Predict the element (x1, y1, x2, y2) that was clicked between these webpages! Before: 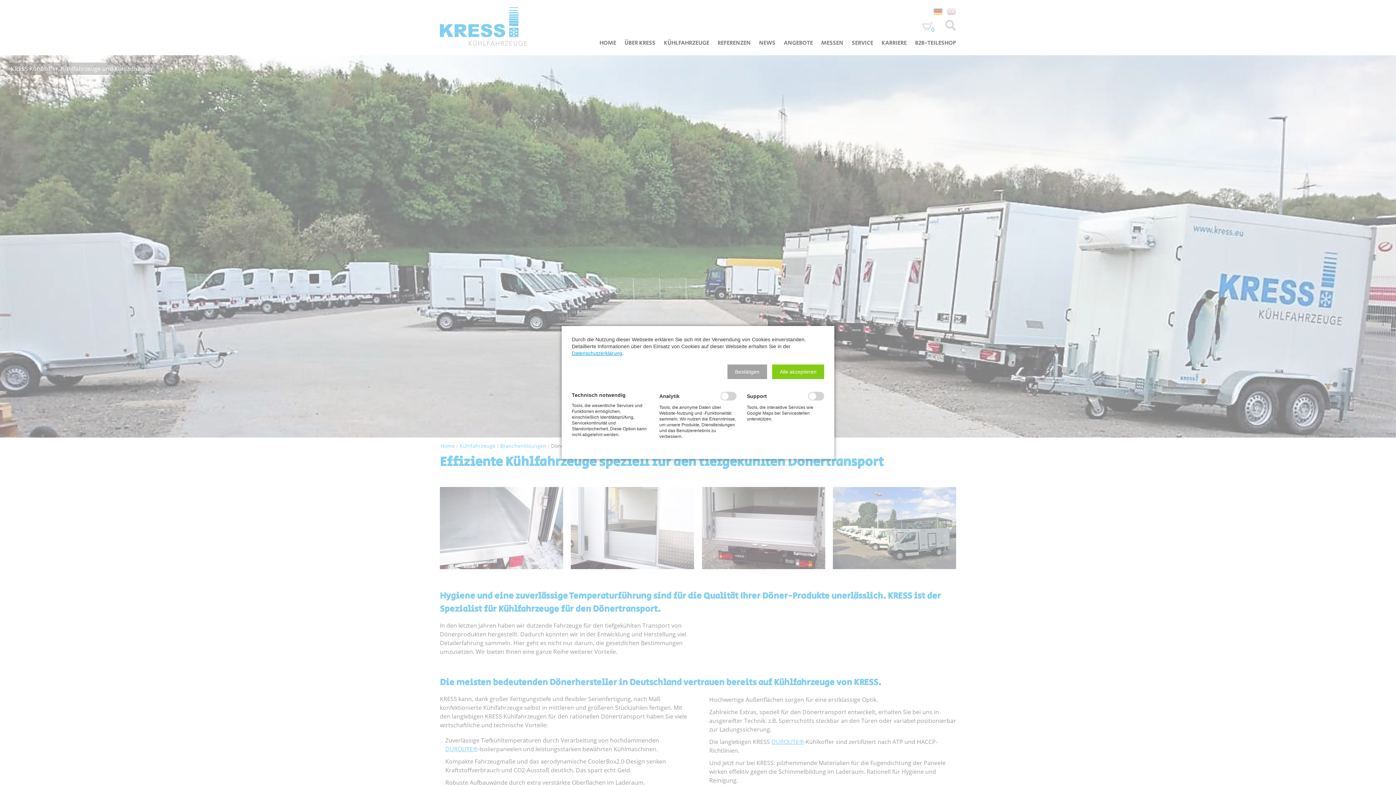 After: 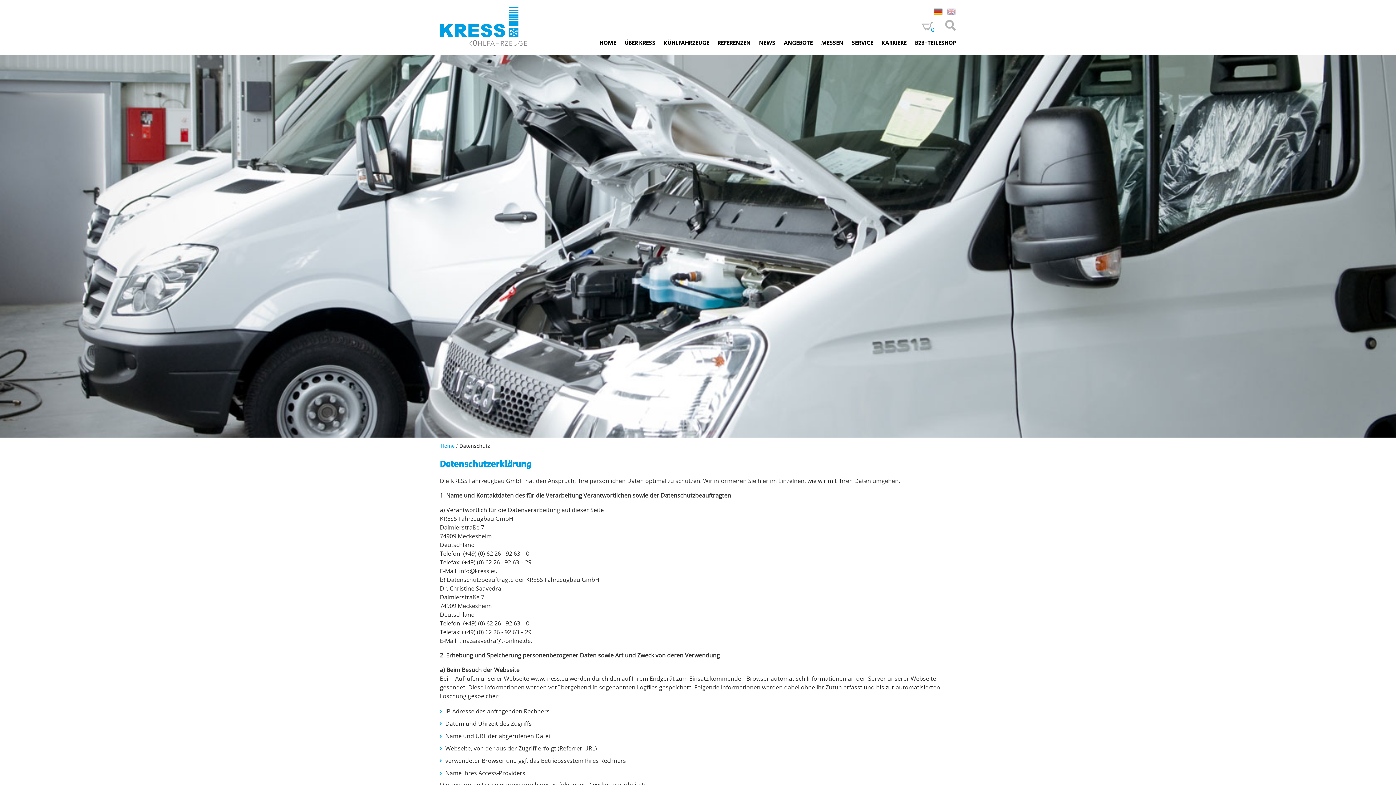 Action: bbox: (572, 350, 622, 356) label: Datenschutzerklärung